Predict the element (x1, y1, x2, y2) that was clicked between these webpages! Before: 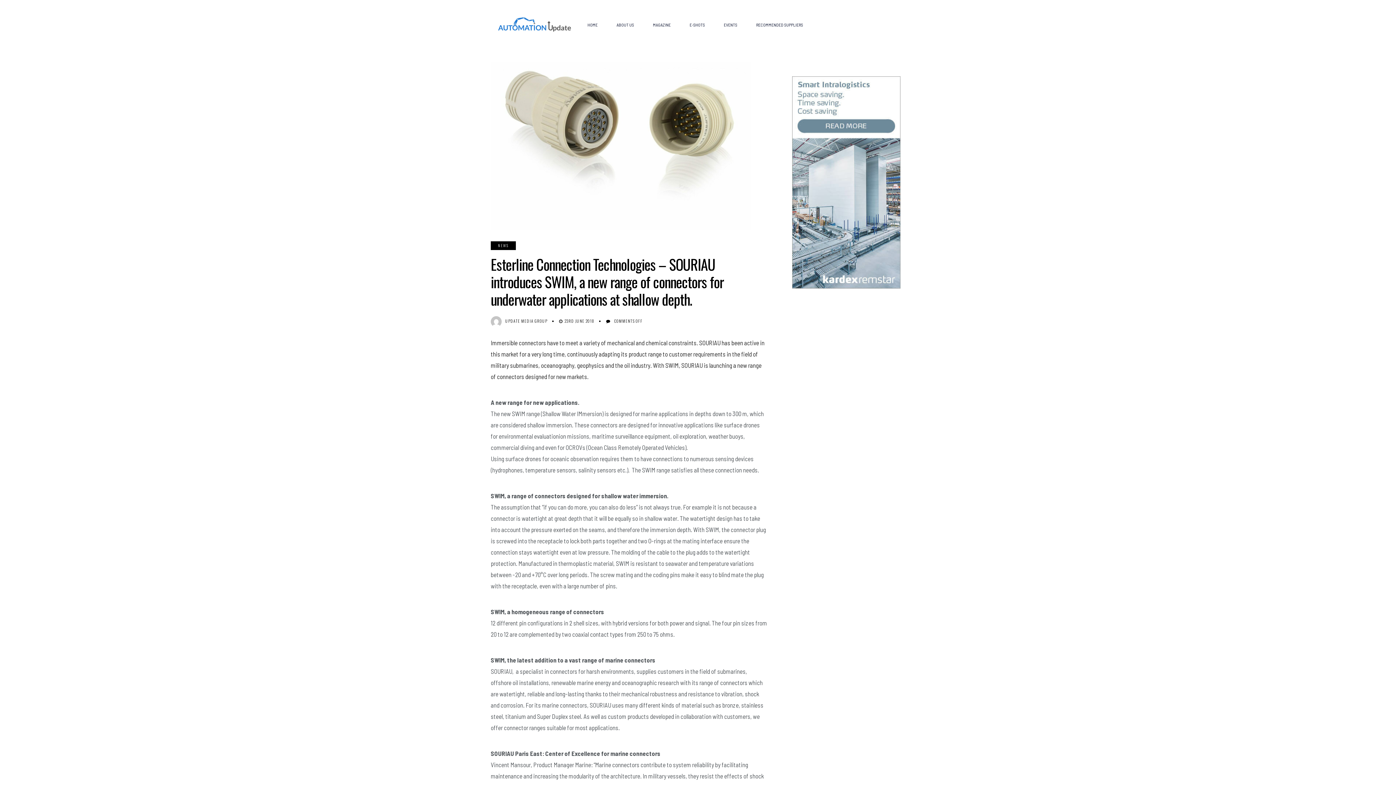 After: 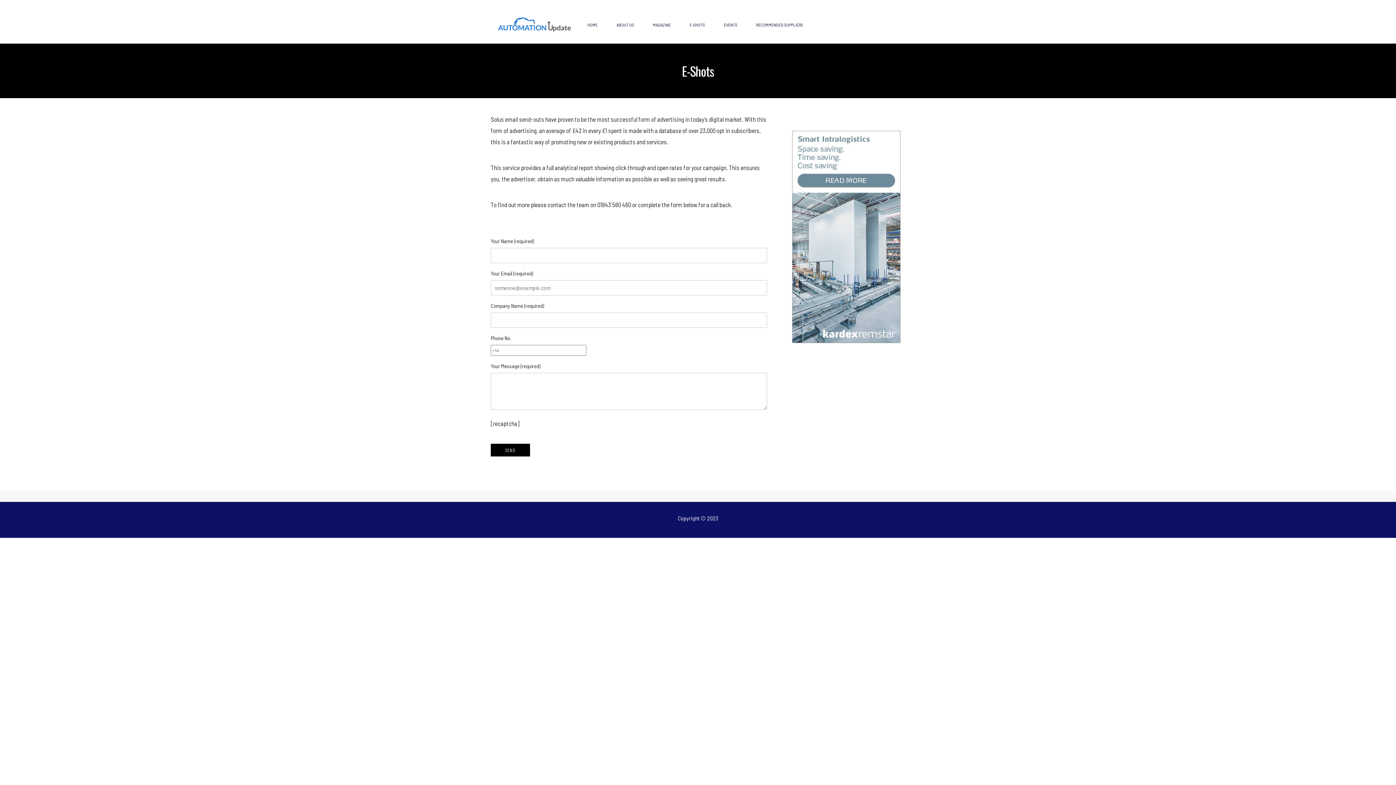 Action: bbox: (680, 16, 714, 32) label: E-SHOTS